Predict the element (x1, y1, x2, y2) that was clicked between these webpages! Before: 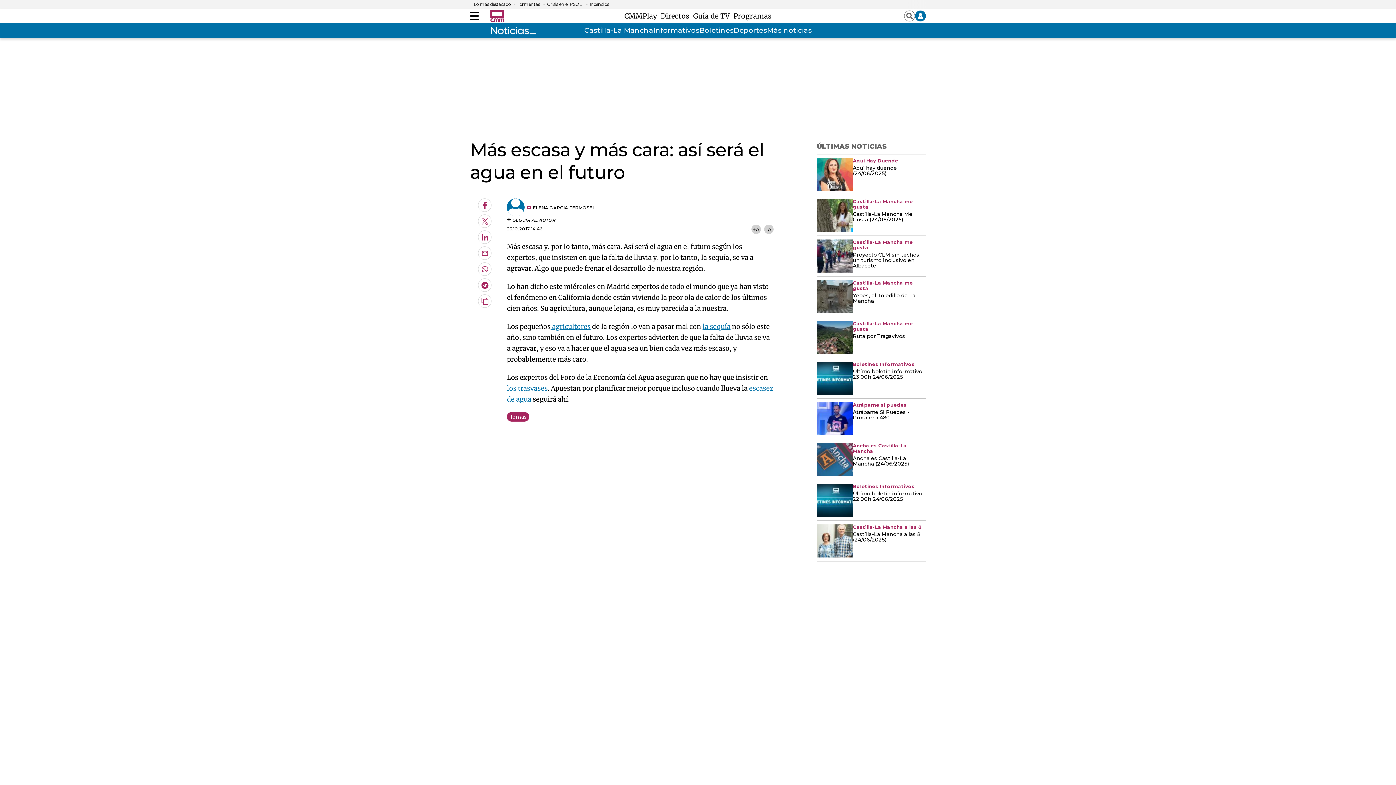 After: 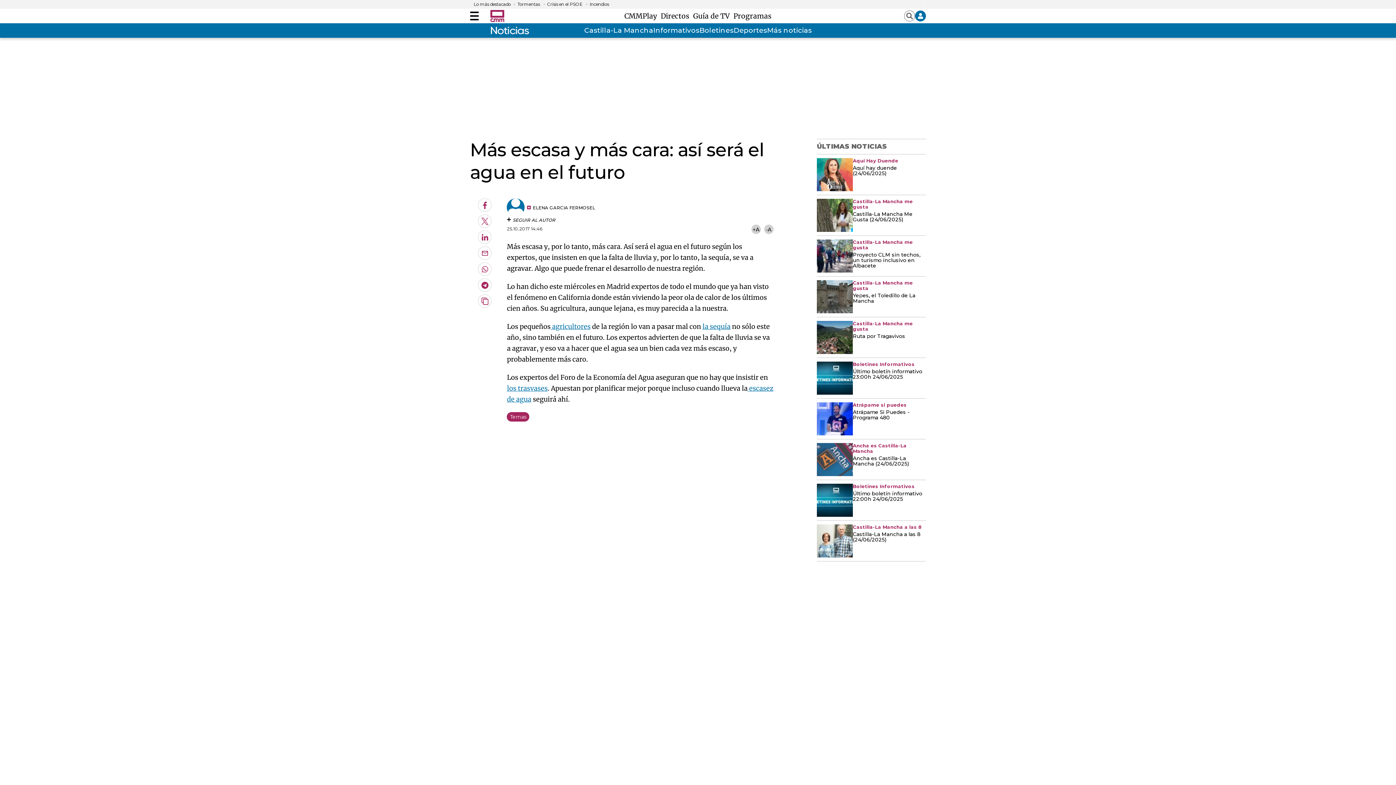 Action: label: LinkedIn bbox: (478, 230, 491, 244)